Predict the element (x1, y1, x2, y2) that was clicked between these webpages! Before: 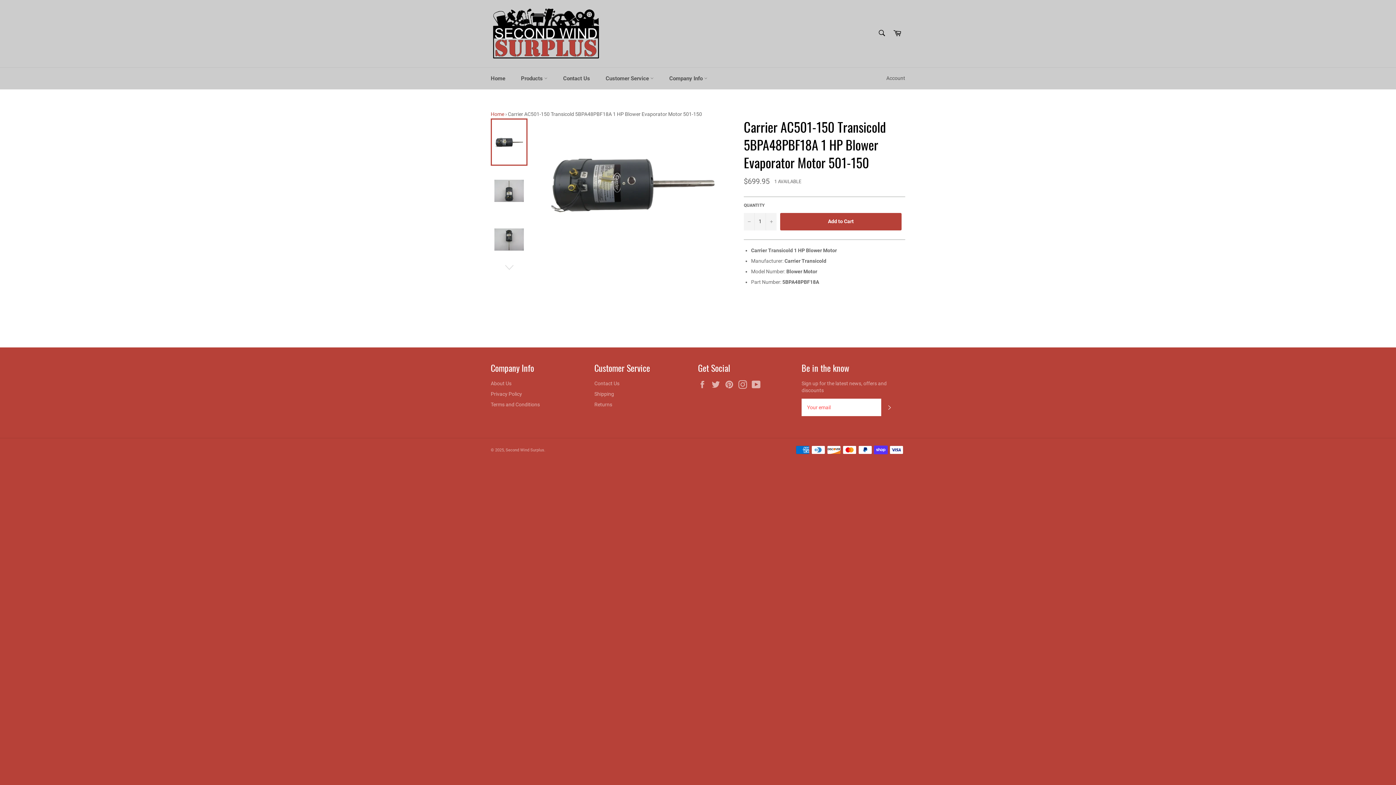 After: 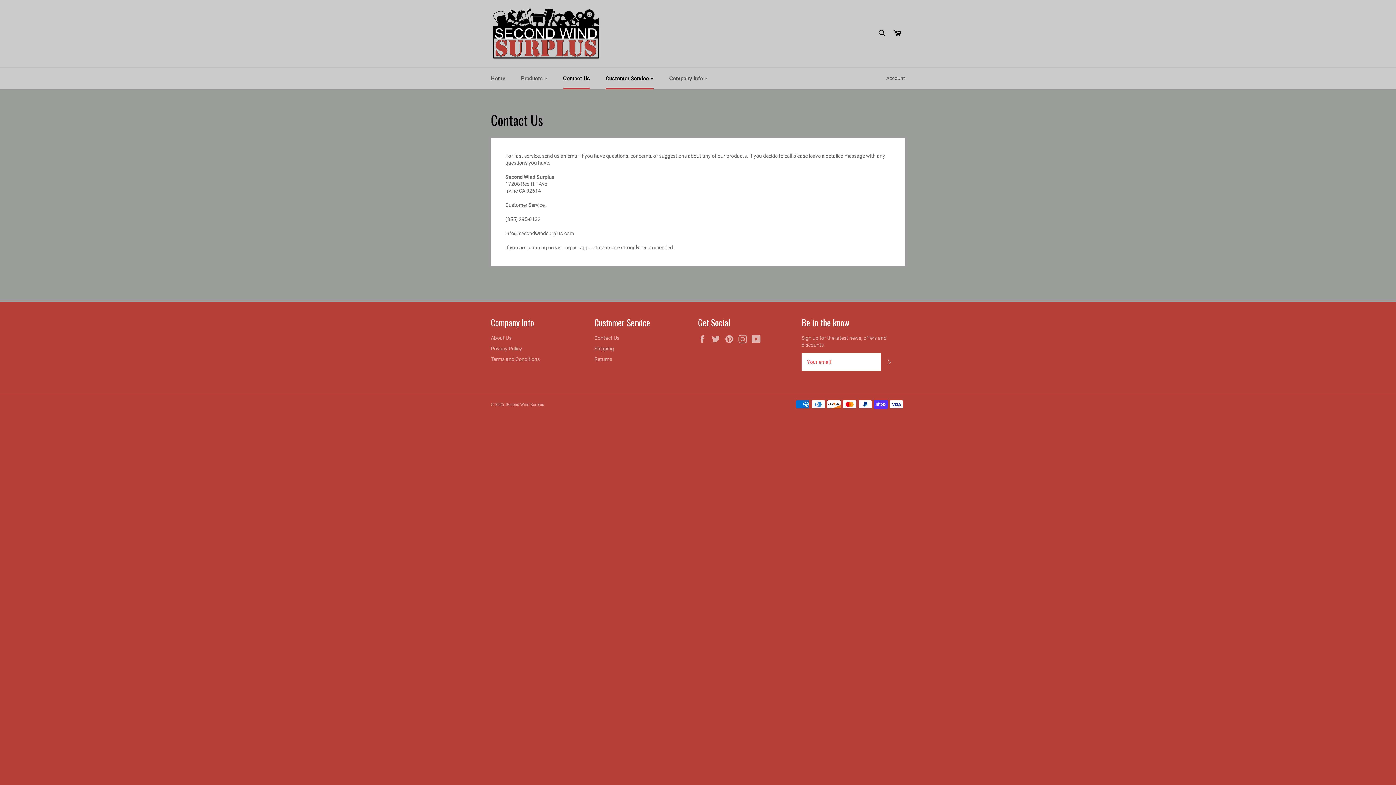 Action: bbox: (556, 67, 597, 89) label: Contact Us